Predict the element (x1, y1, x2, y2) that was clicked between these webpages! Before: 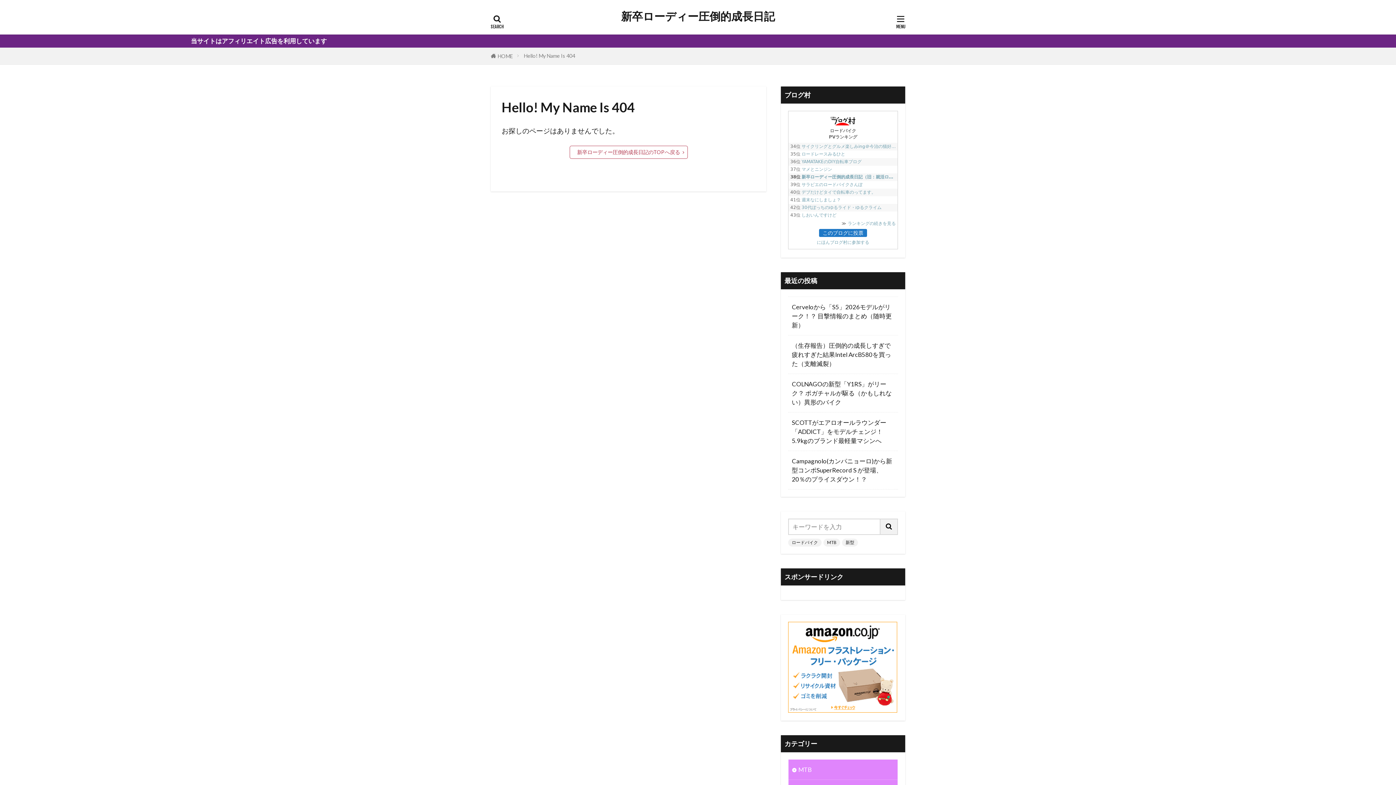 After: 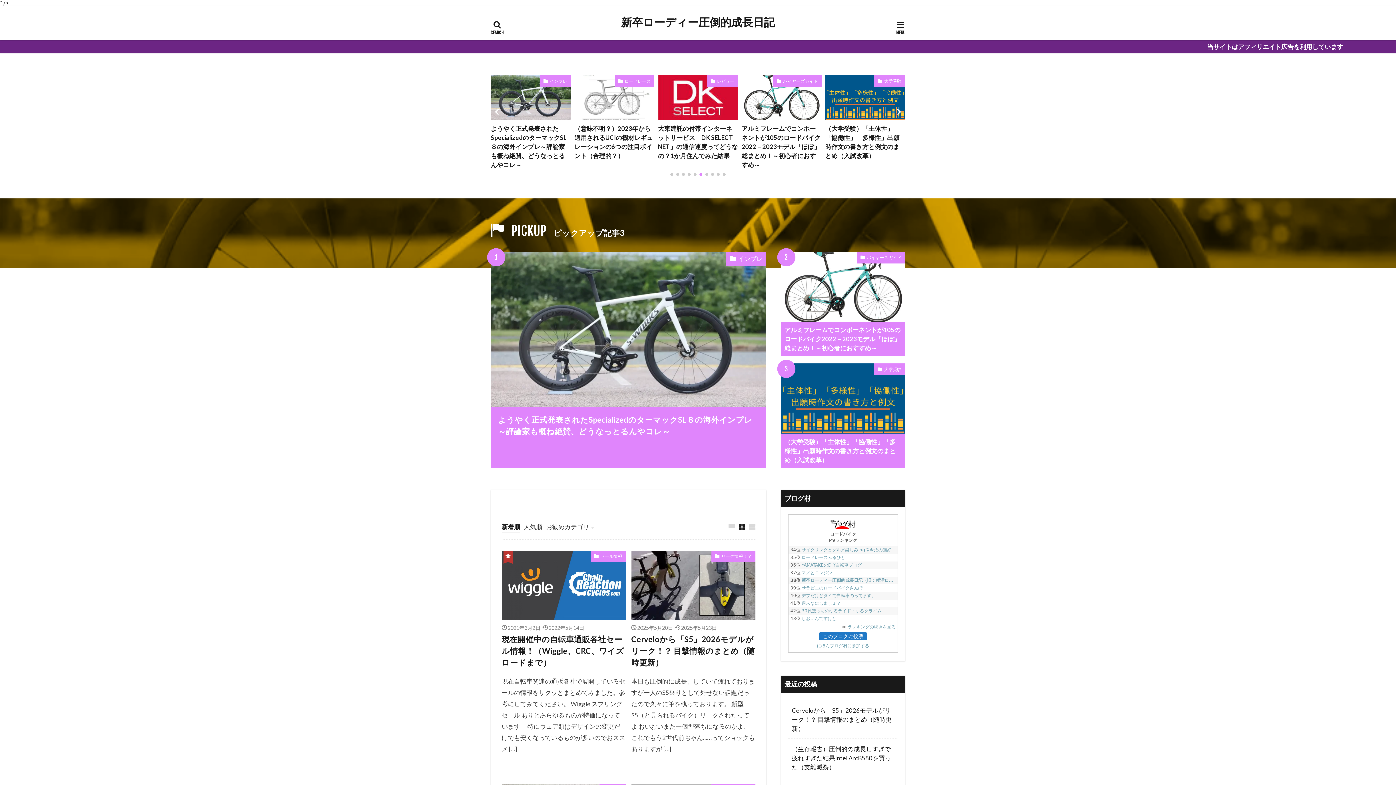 Action: bbox: (569, 145, 687, 158) label: 新卒ローディー圧倒的成長日記のTOPへ戻る